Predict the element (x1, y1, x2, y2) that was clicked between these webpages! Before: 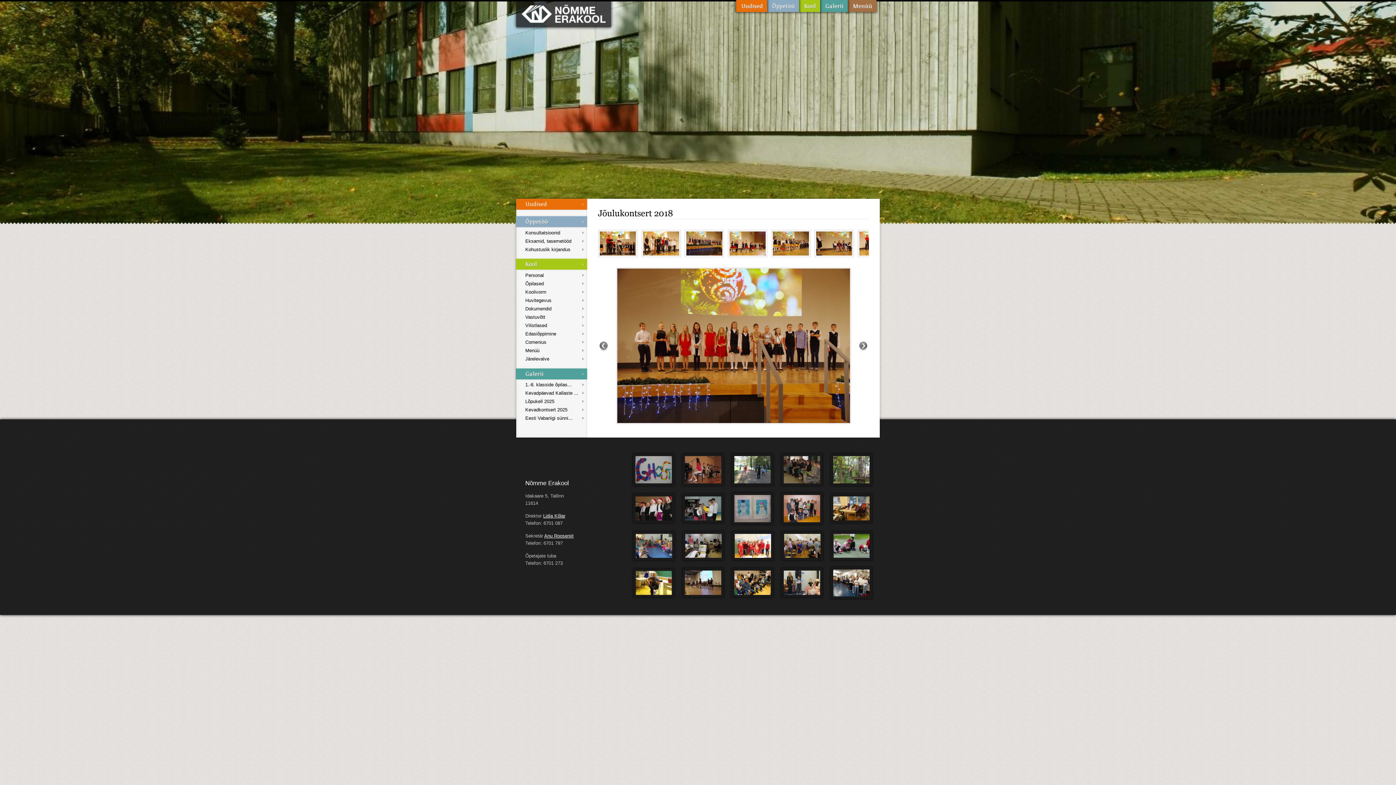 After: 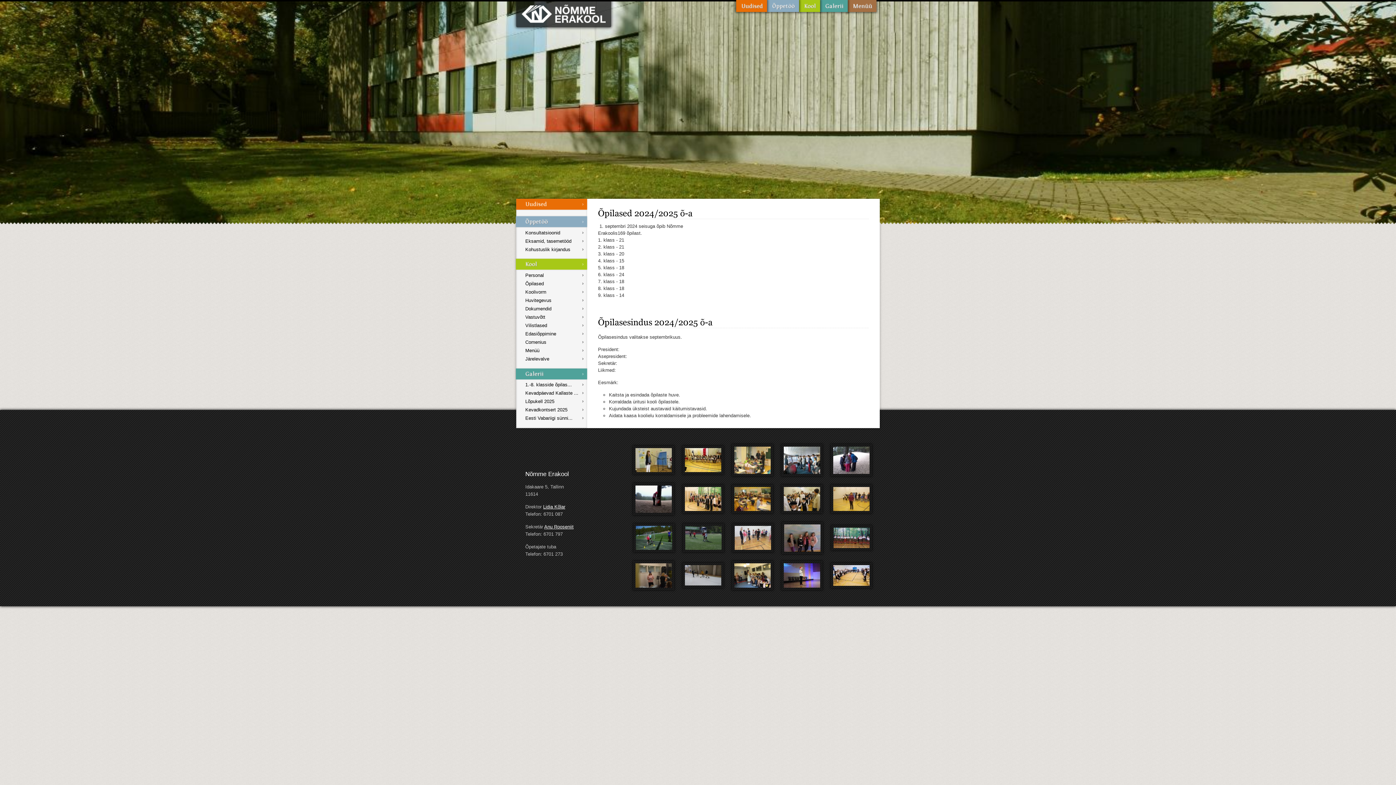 Action: label: Õpilased bbox: (525, 279, 583, 287)